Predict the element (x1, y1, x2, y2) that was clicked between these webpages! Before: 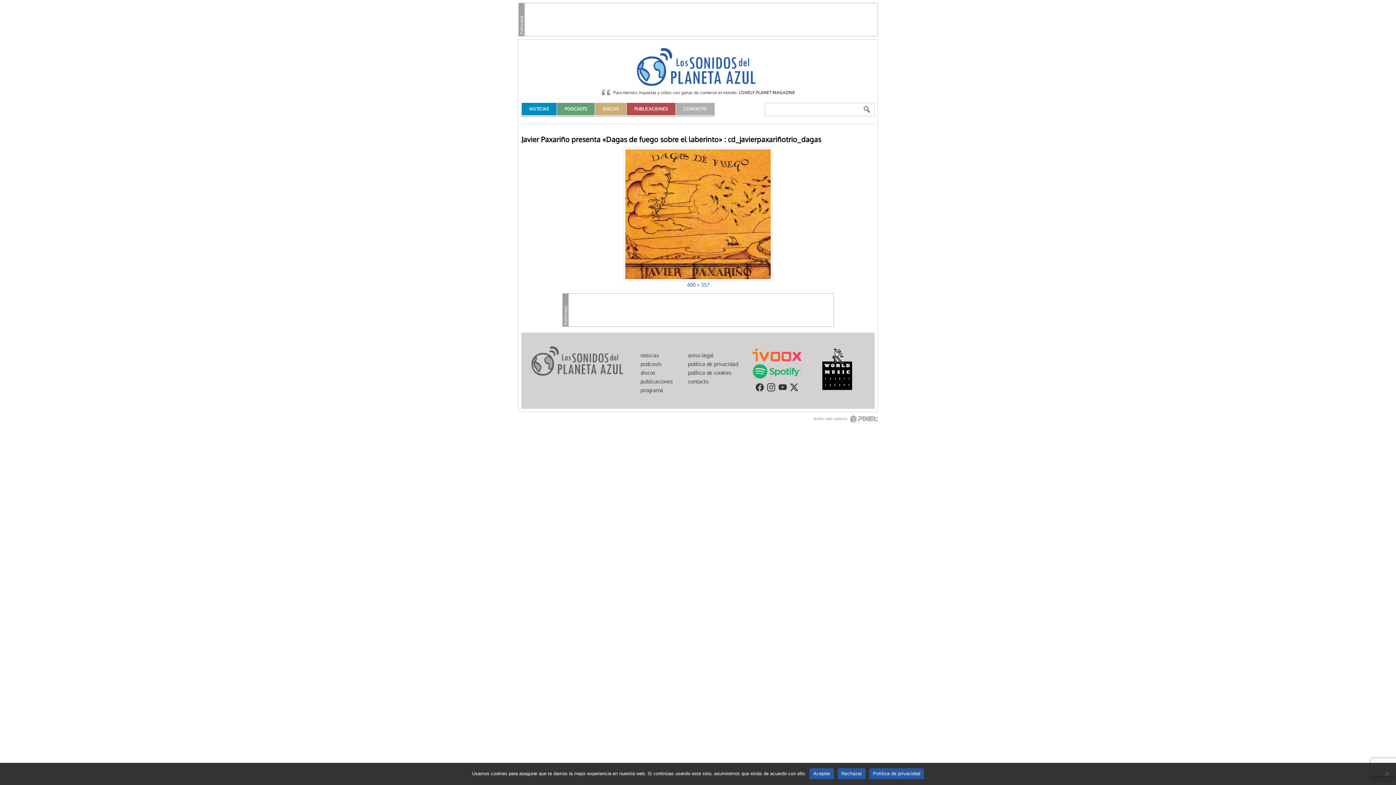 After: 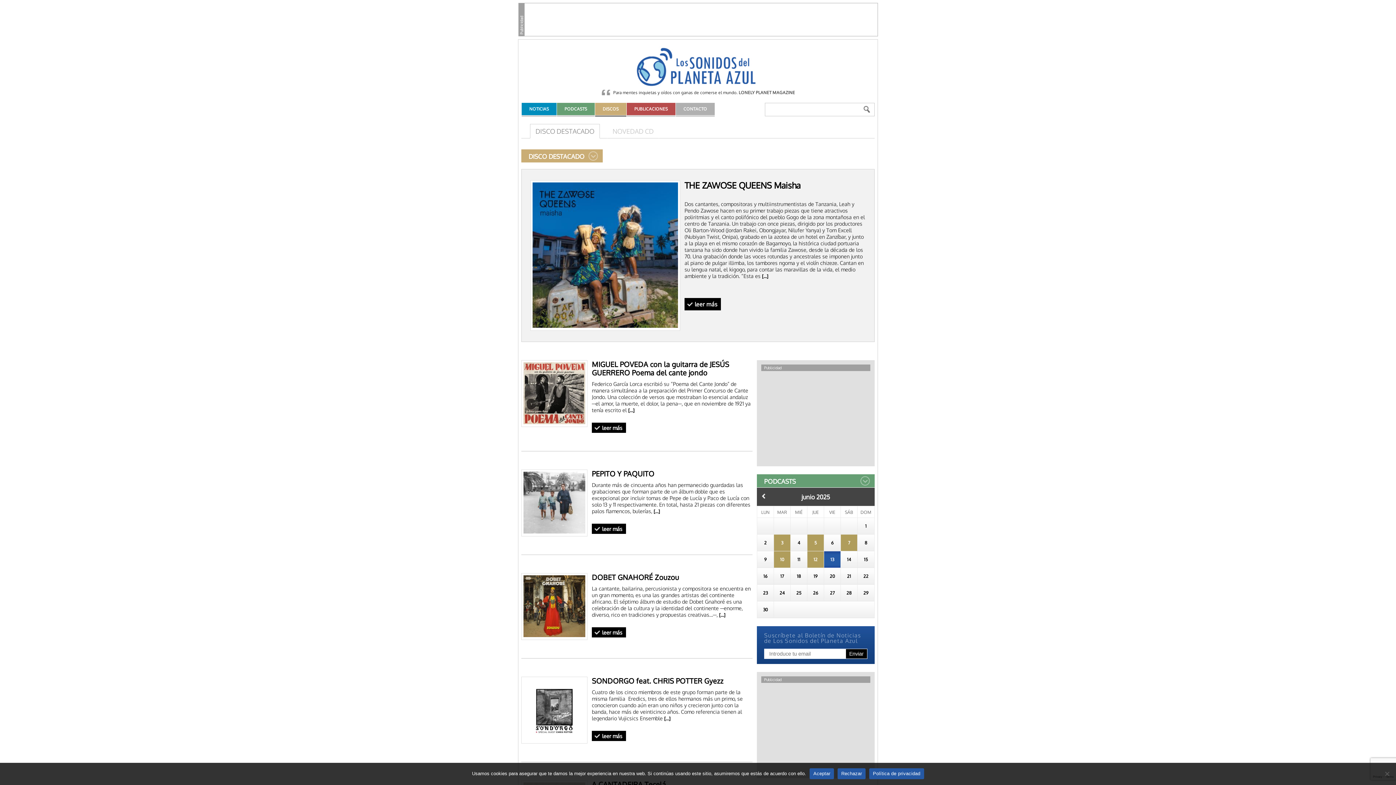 Action: label: DISCOS bbox: (595, 102, 626, 116)